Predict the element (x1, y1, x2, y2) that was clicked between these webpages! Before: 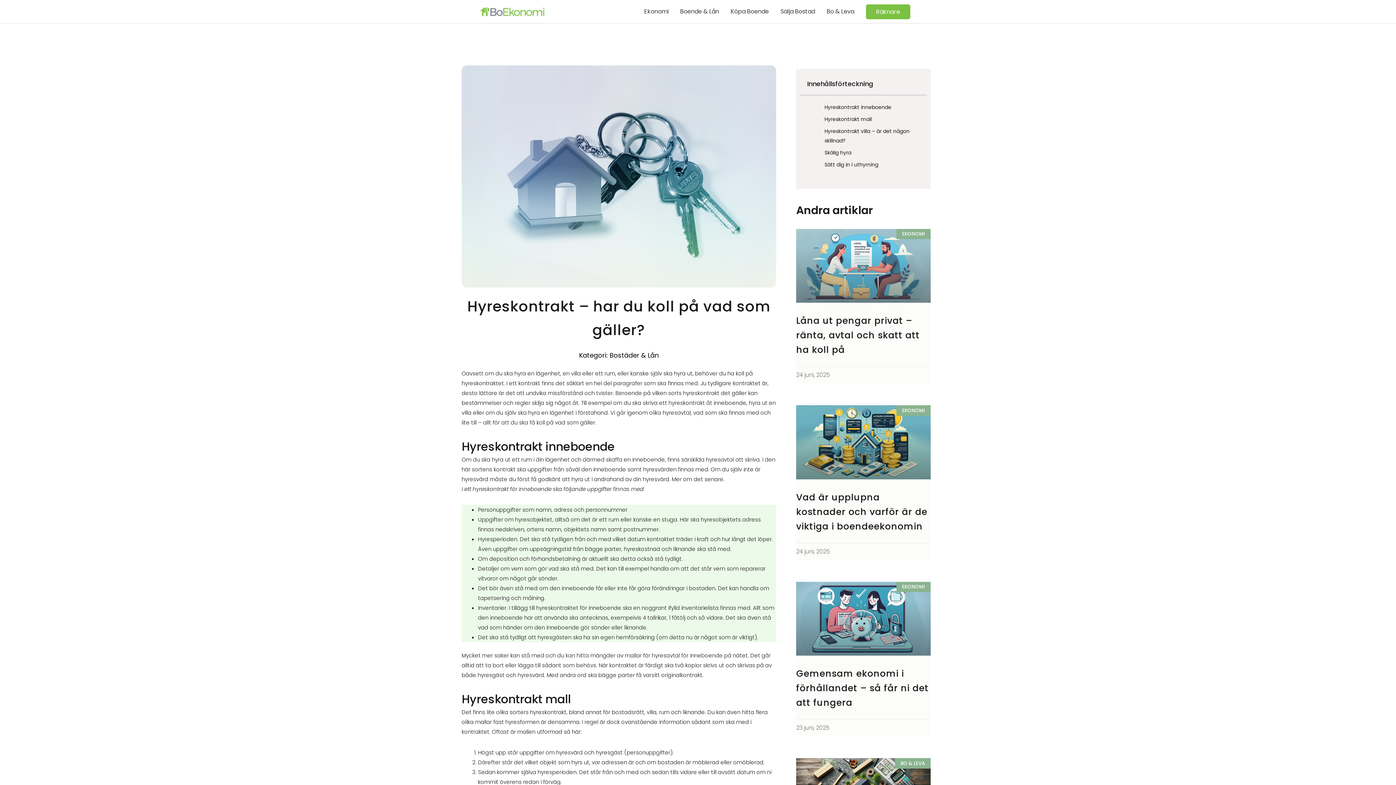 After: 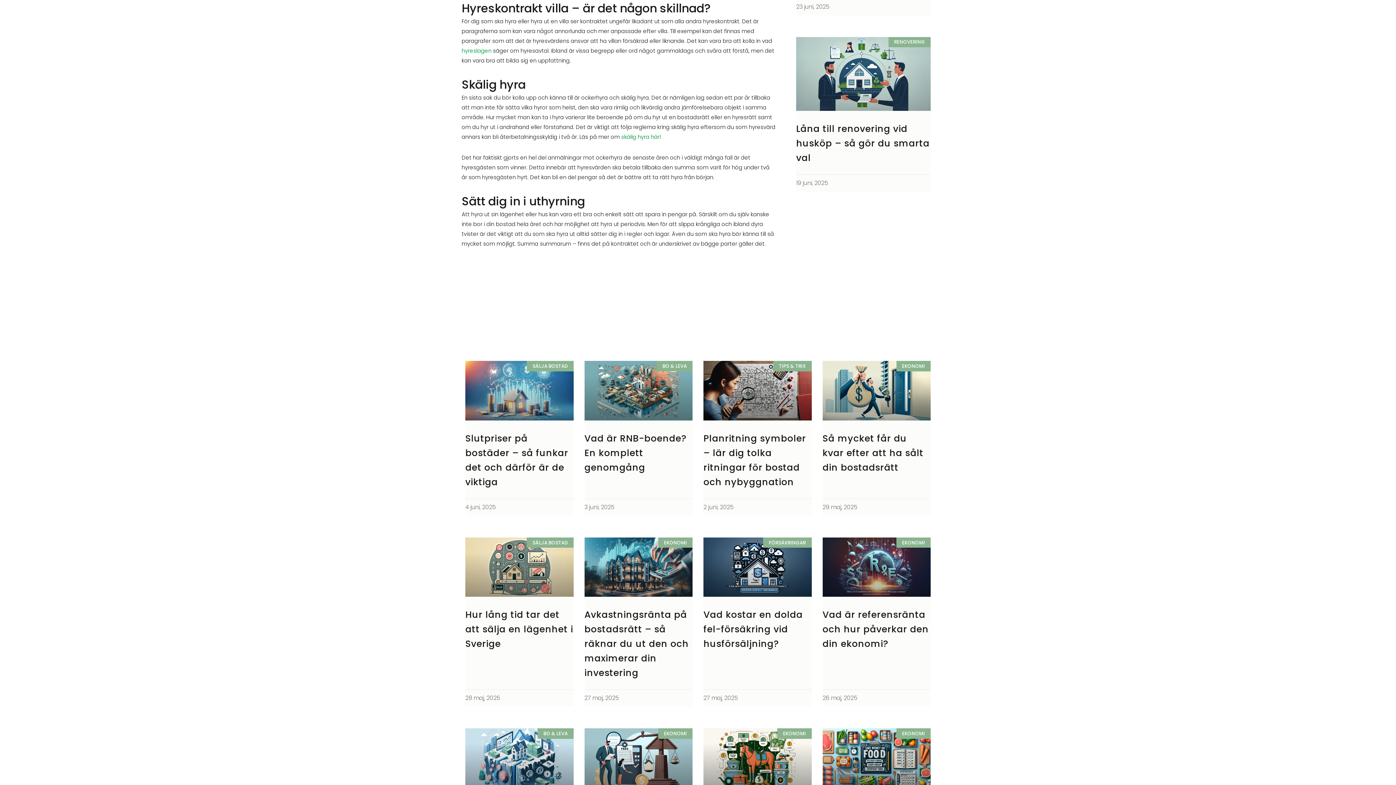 Action: label: Hyreskontrakt villa – är det någon skillnad? bbox: (824, 126, 920, 145)